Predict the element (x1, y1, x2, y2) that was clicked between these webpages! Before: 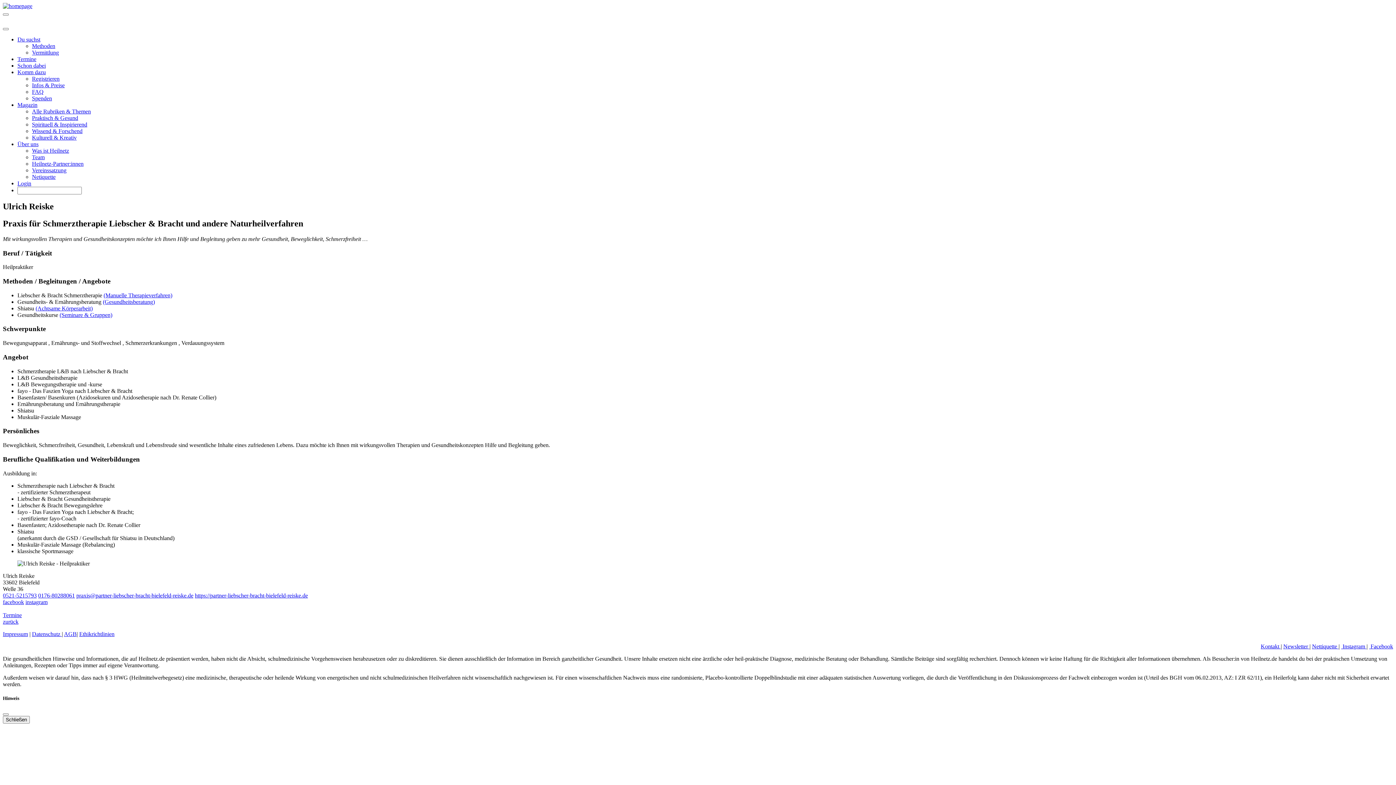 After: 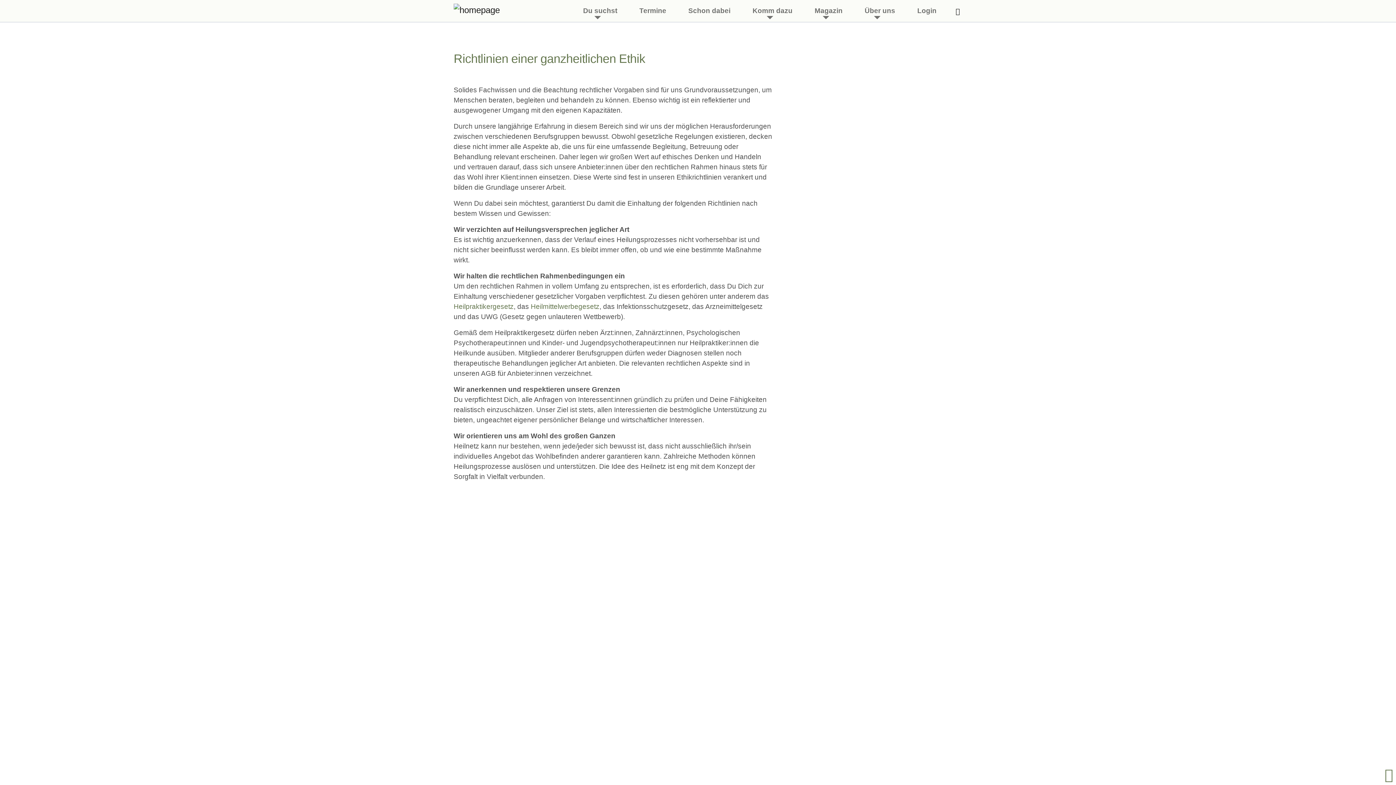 Action: label: Ethikrichtlinien bbox: (79, 631, 114, 637)